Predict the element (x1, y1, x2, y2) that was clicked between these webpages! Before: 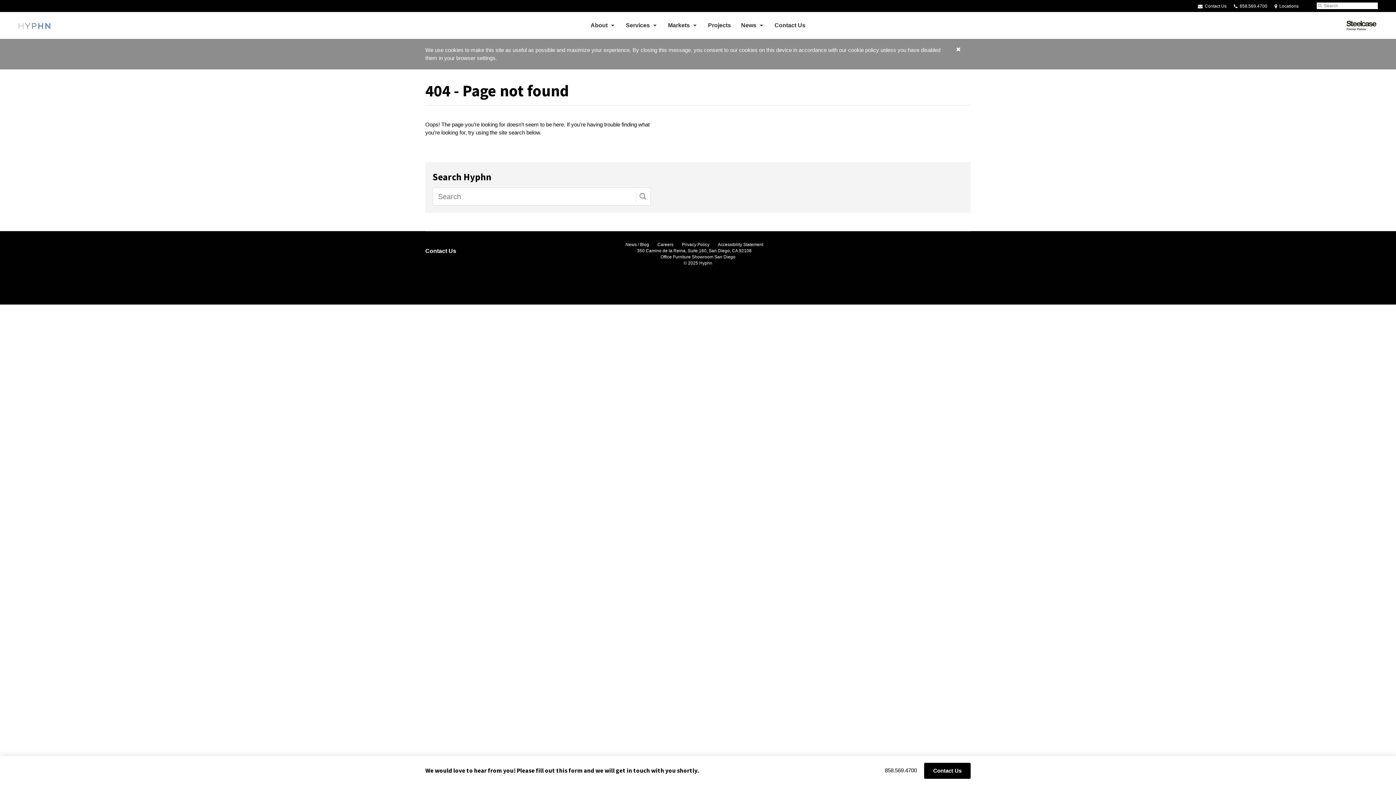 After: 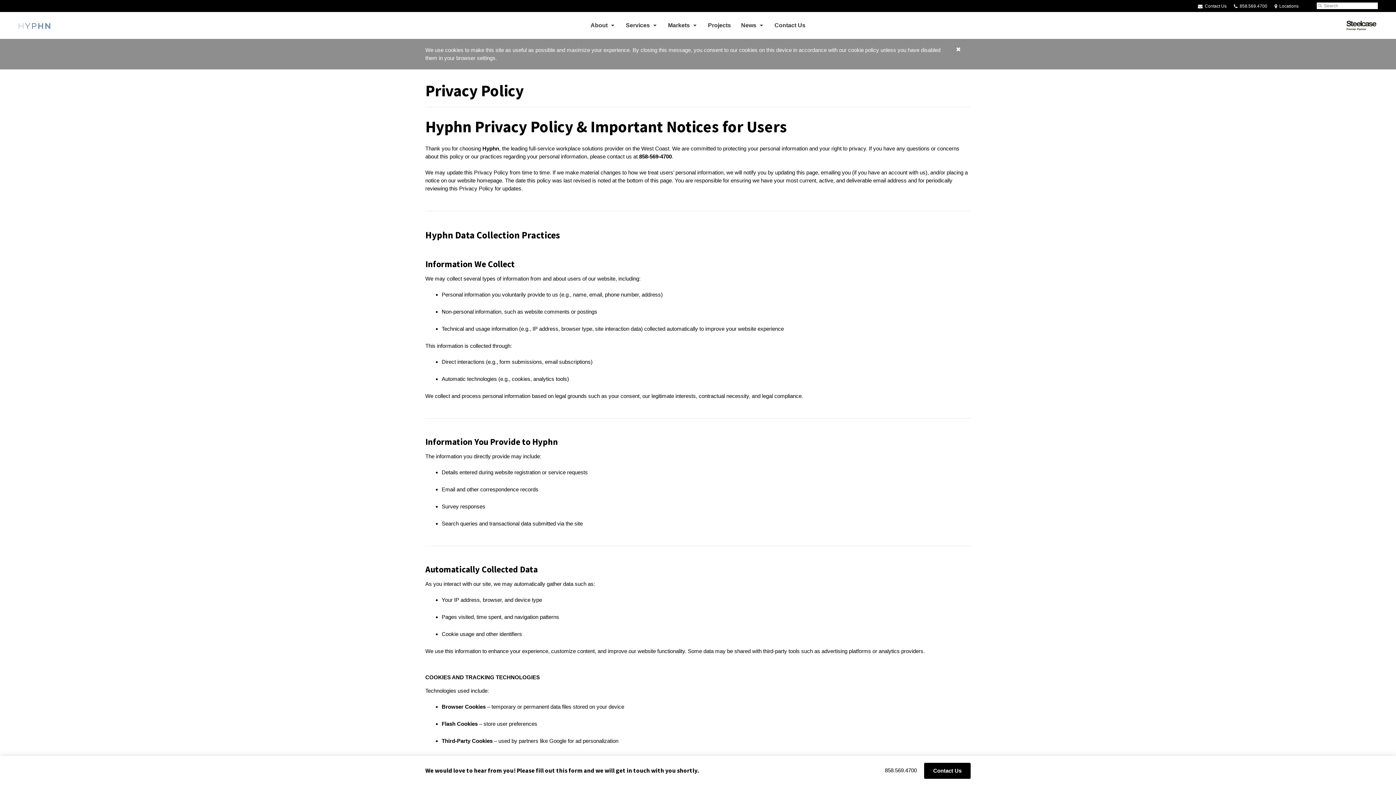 Action: bbox: (682, 242, 709, 247) label: Privacy Policy